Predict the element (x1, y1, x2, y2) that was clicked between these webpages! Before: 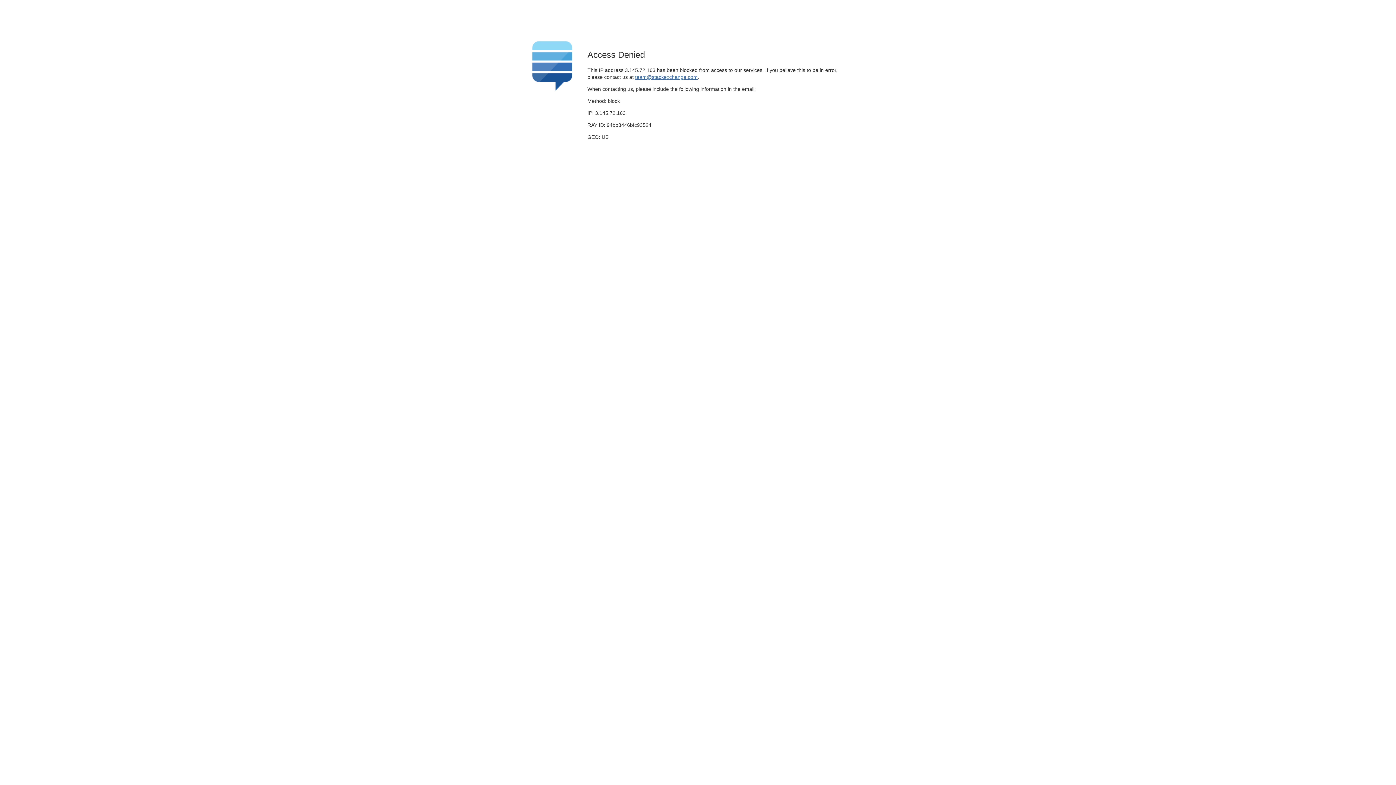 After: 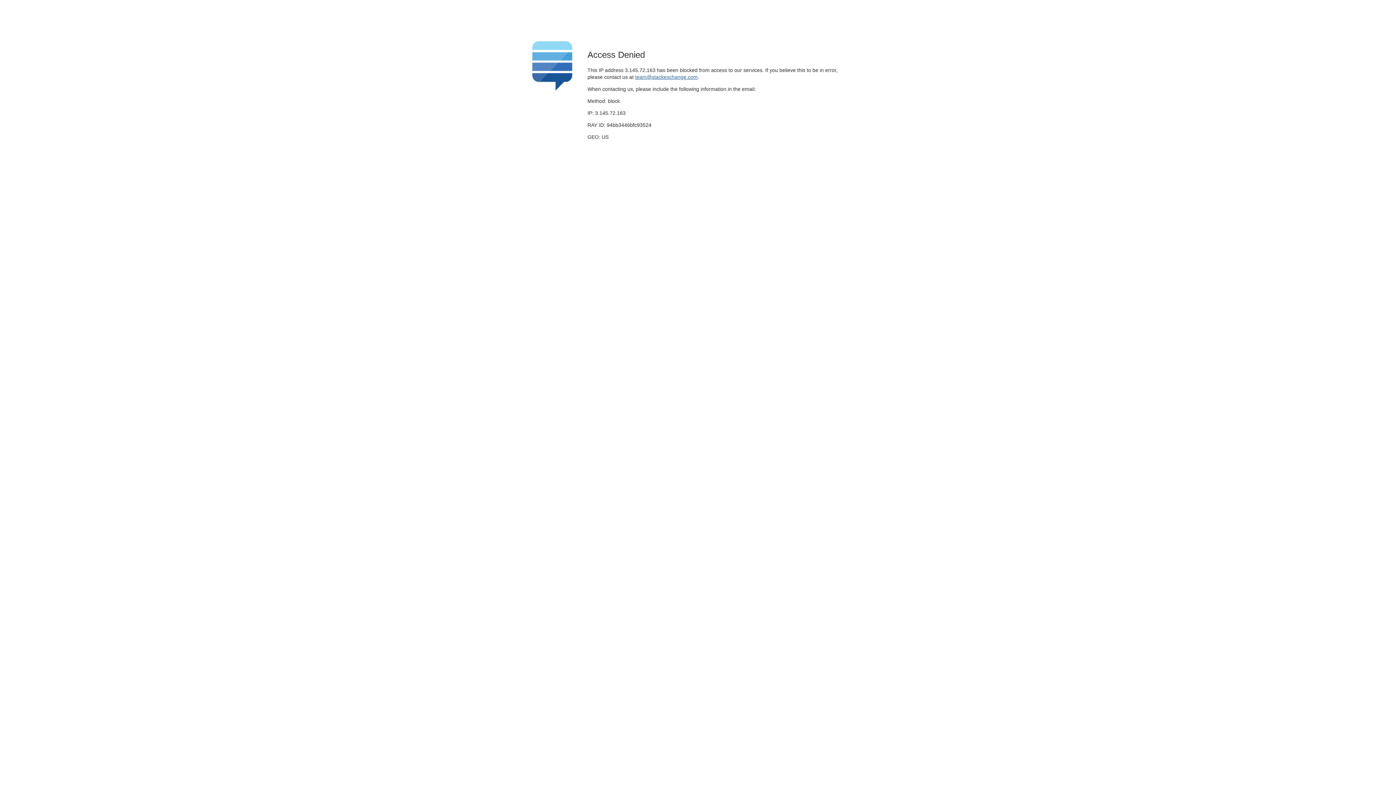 Action: label: team@stackexchange.com bbox: (635, 74, 697, 79)